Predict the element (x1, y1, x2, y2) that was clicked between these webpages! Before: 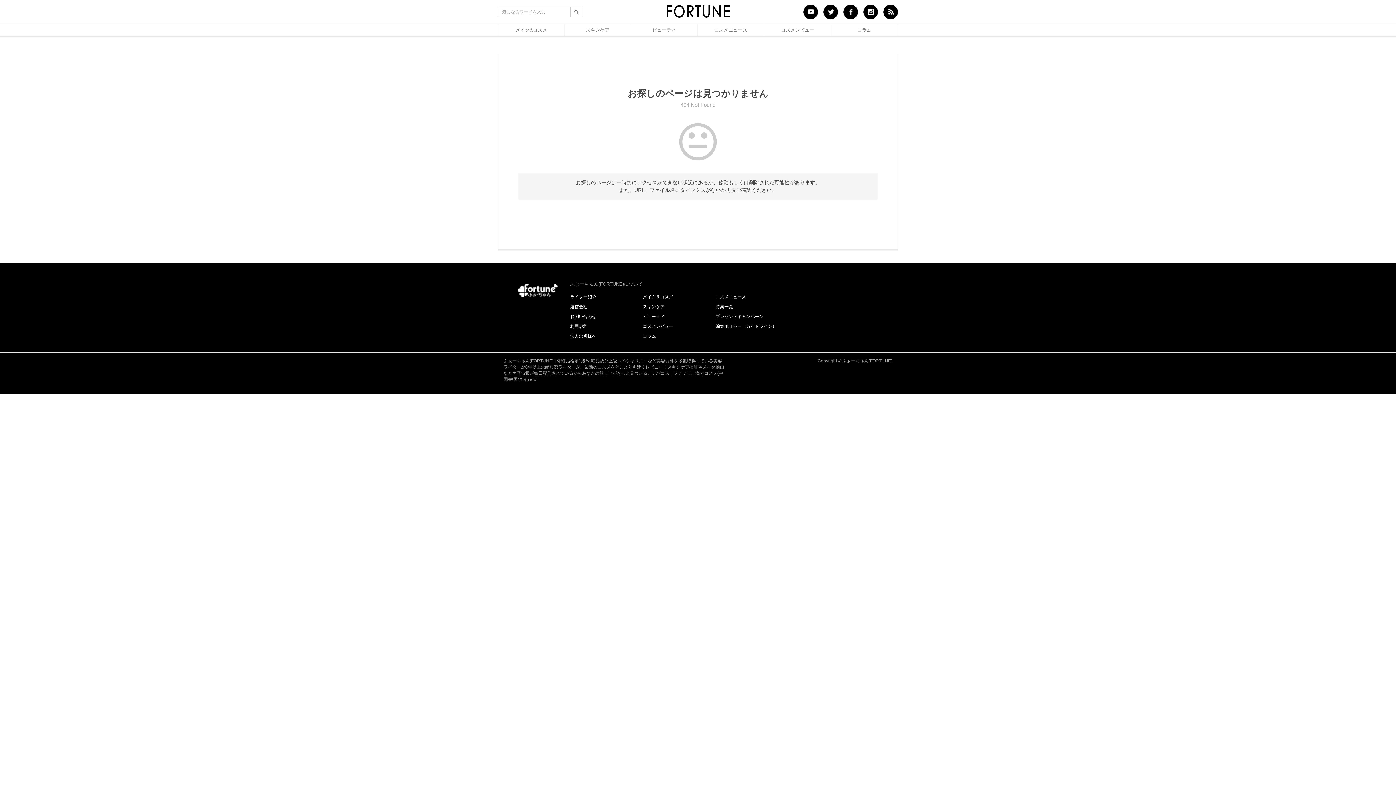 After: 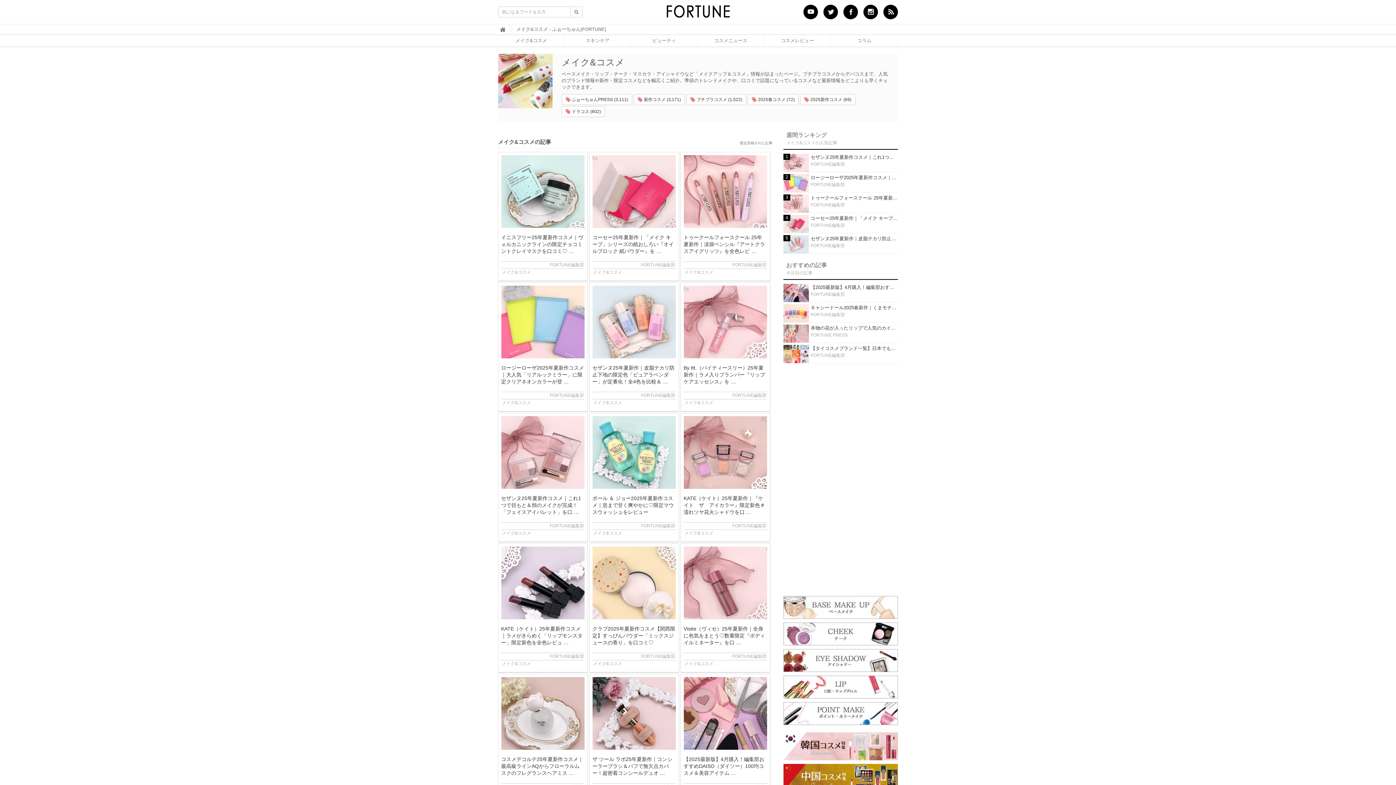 Action: bbox: (643, 294, 673, 299) label: メイク＆コスメ